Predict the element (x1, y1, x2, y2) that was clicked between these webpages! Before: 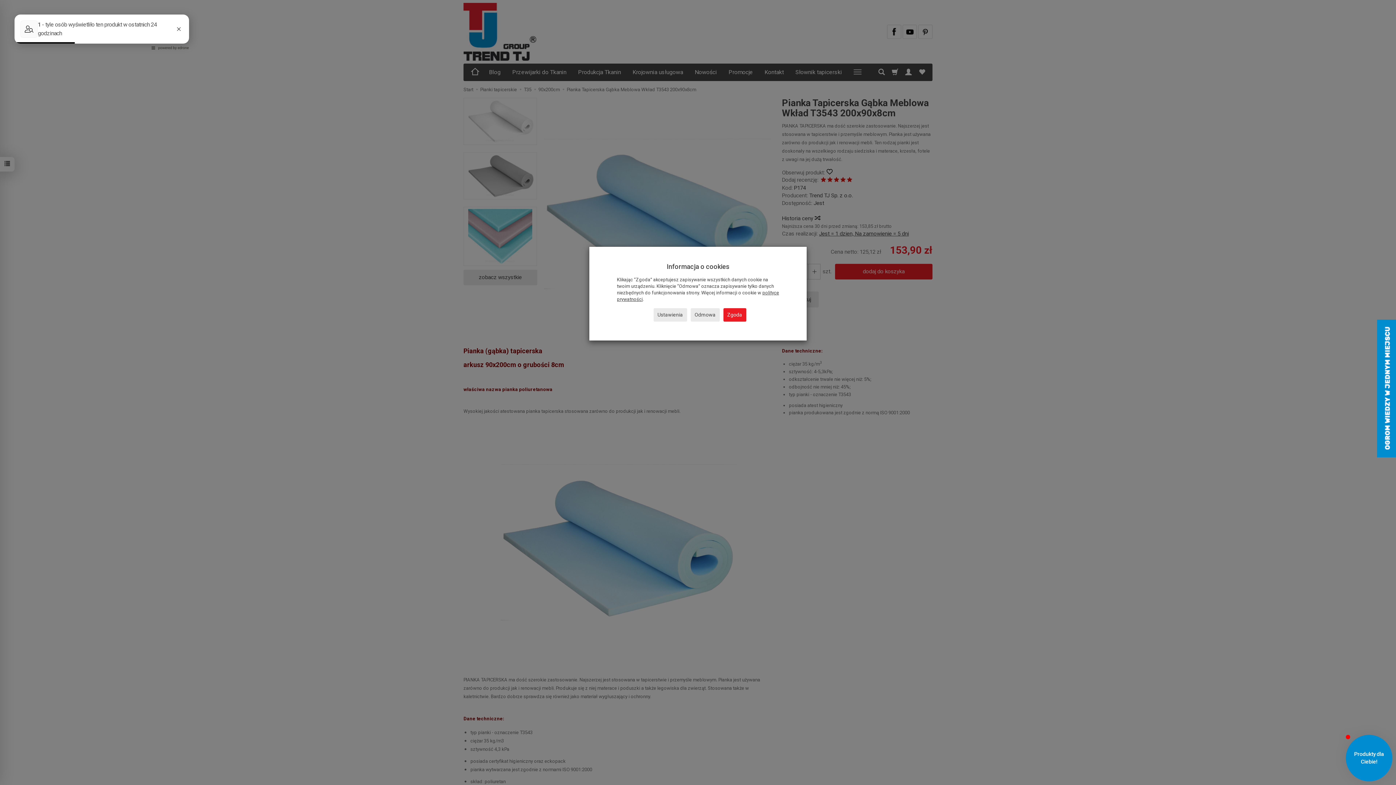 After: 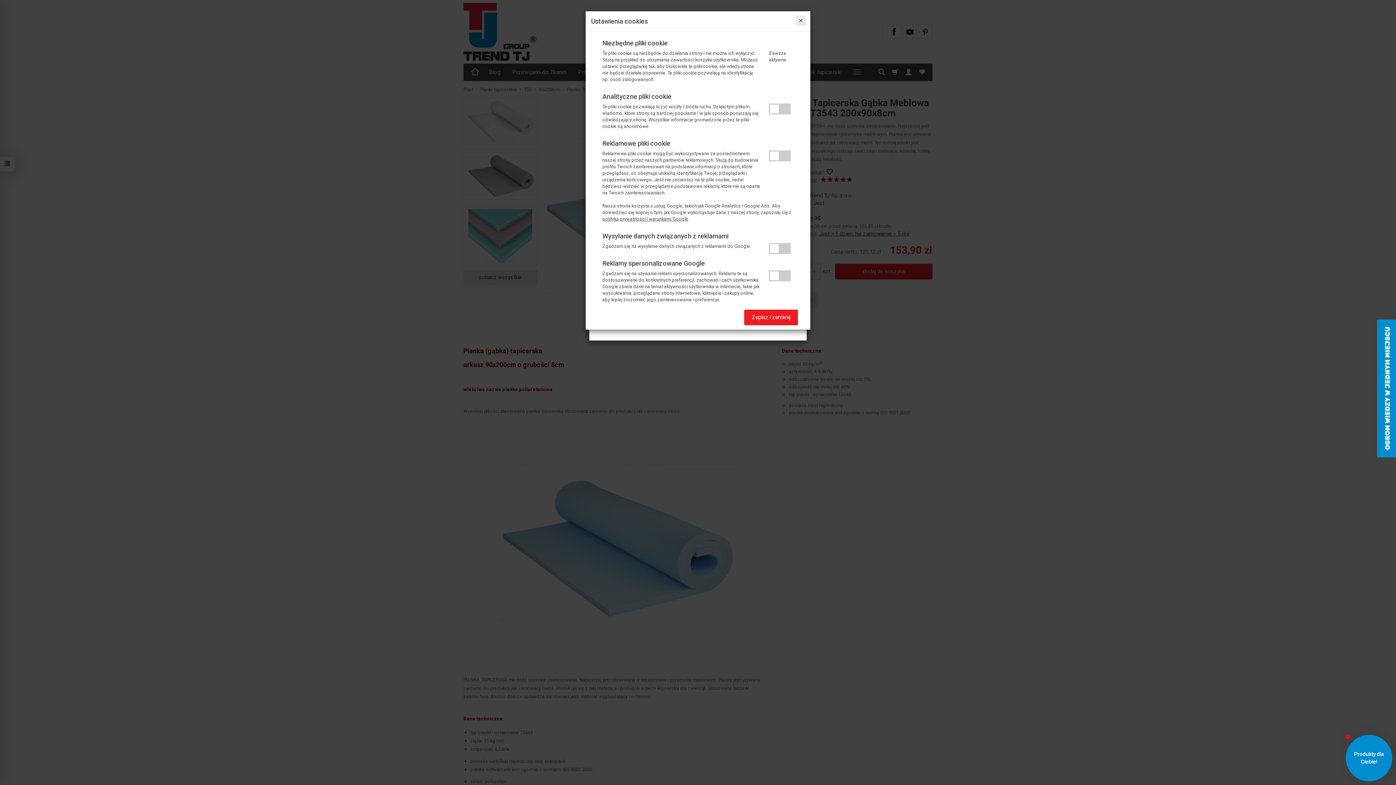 Action: label: Ustawienia bbox: (653, 308, 687, 321)